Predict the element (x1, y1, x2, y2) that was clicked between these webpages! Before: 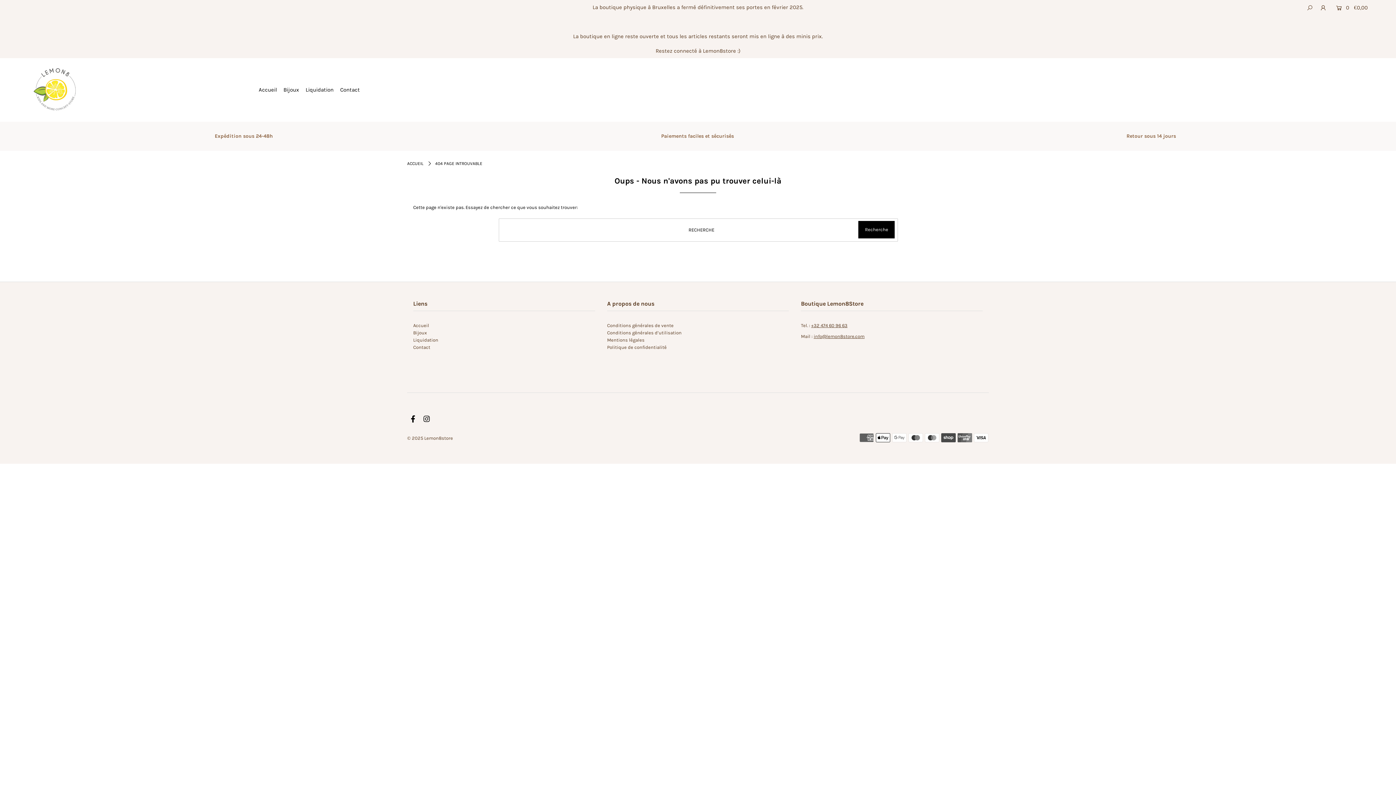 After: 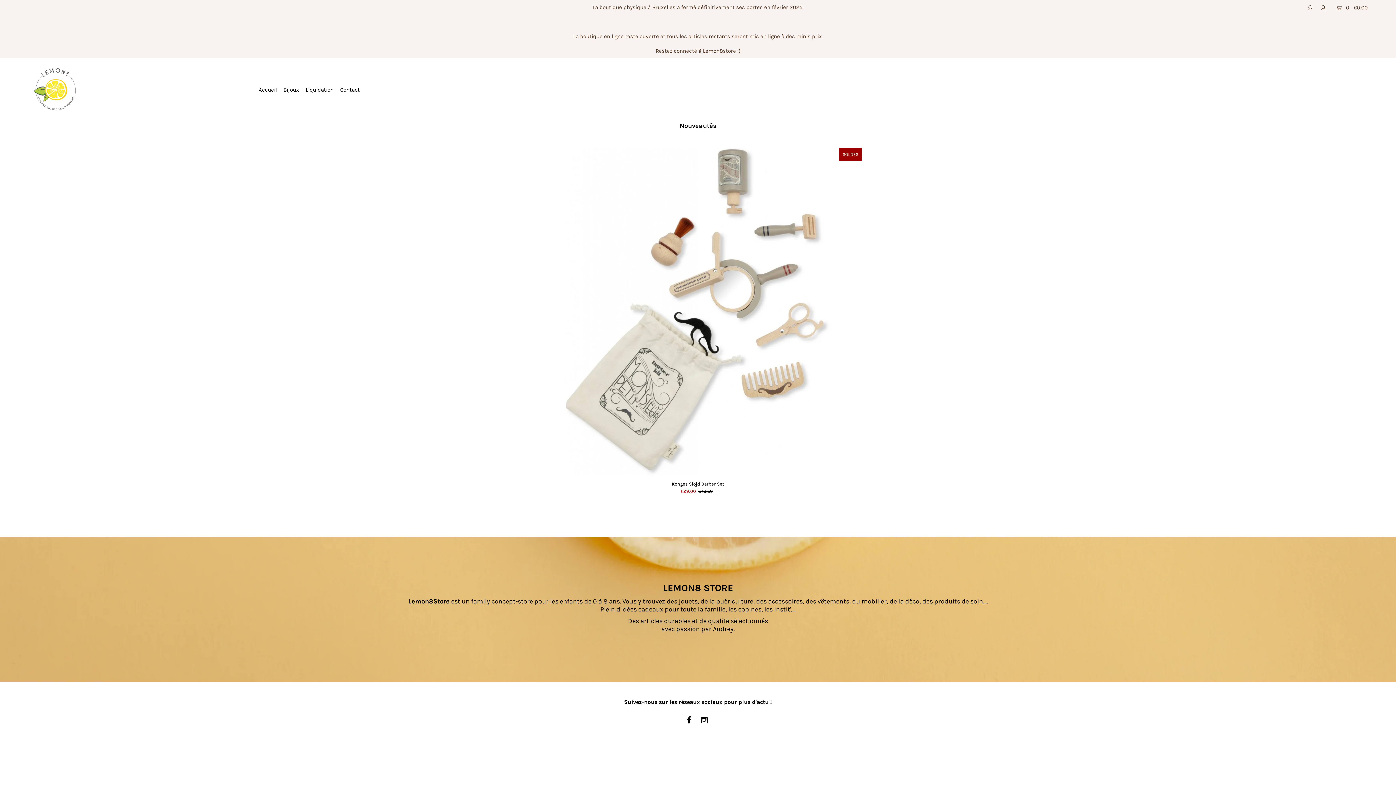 Action: label: Accueil bbox: (413, 322, 429, 328)